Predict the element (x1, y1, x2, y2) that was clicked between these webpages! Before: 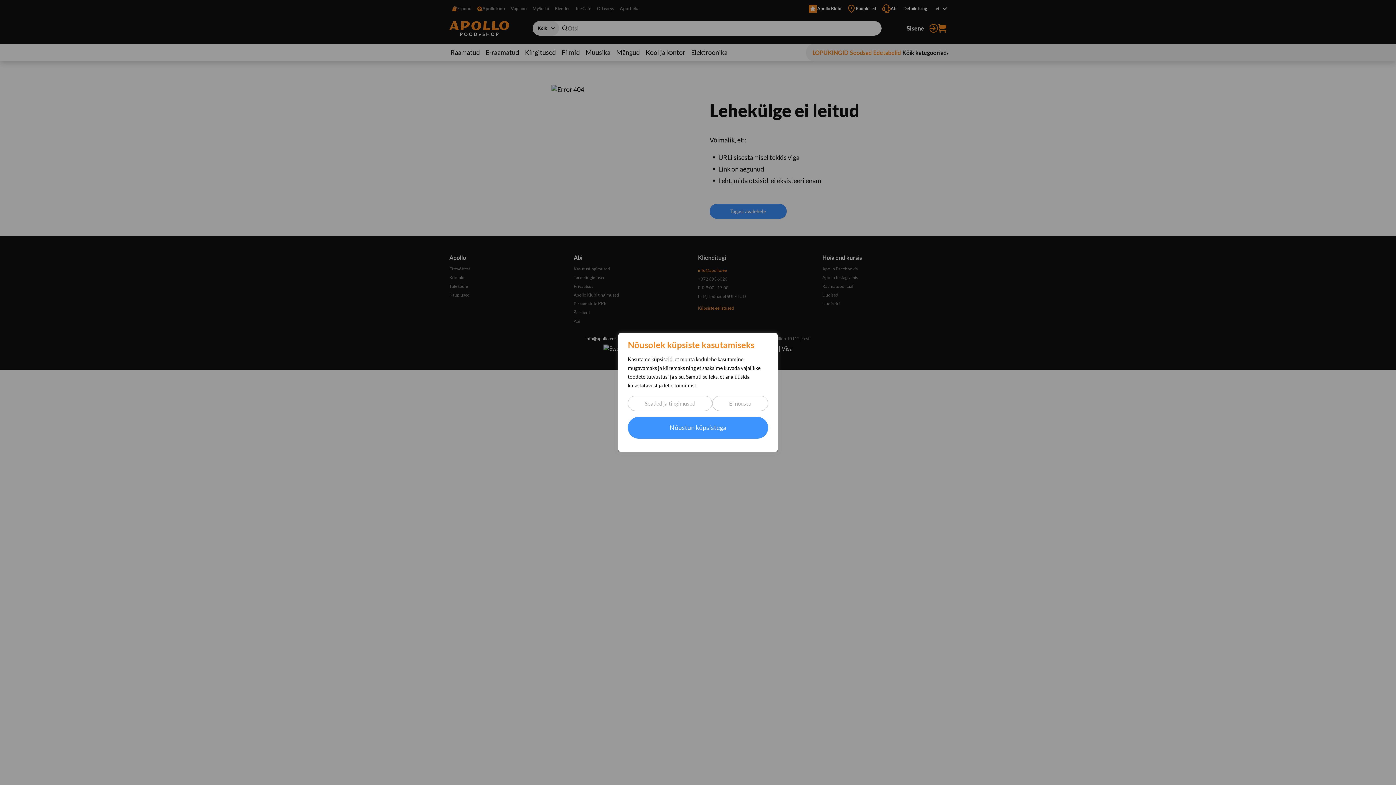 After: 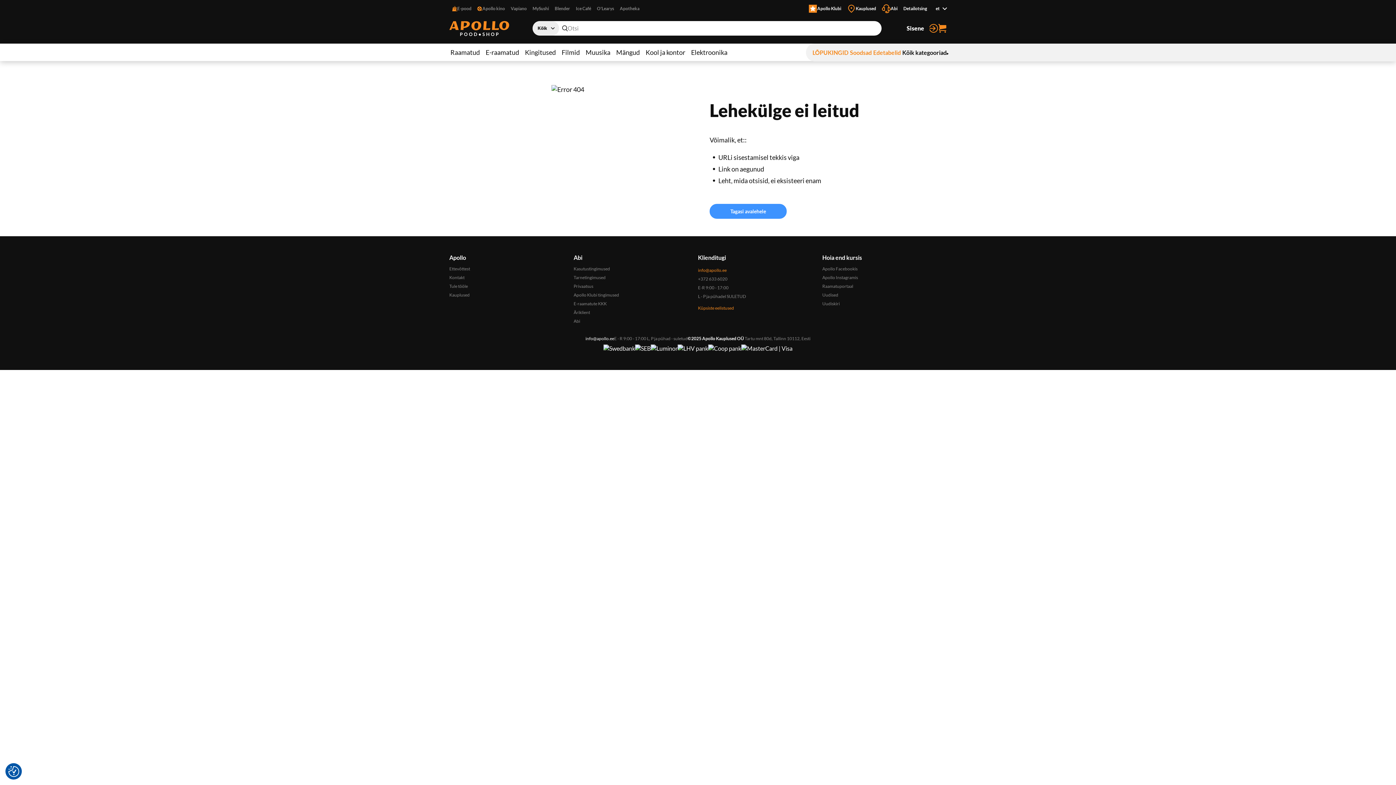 Action: bbox: (712, 396, 768, 411) label: Ei nõustu